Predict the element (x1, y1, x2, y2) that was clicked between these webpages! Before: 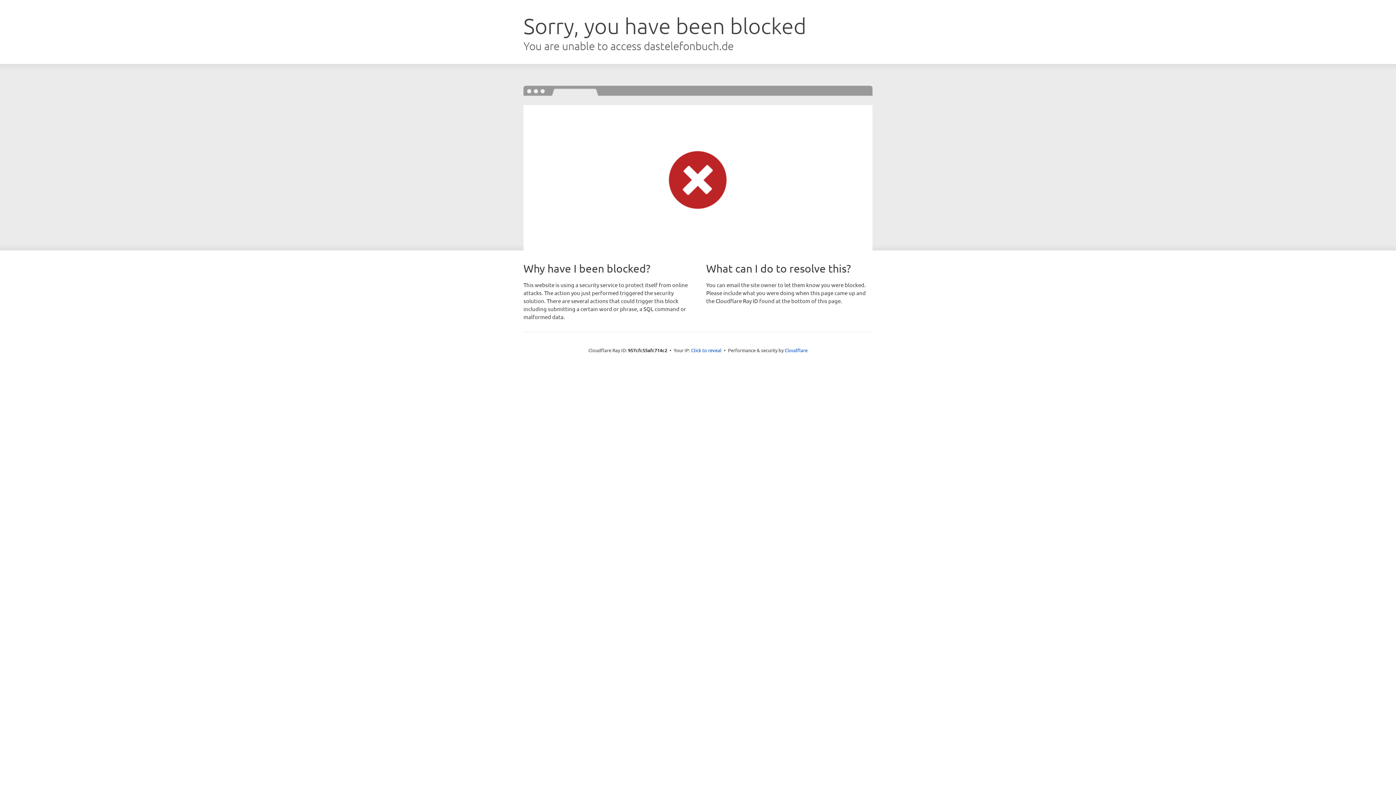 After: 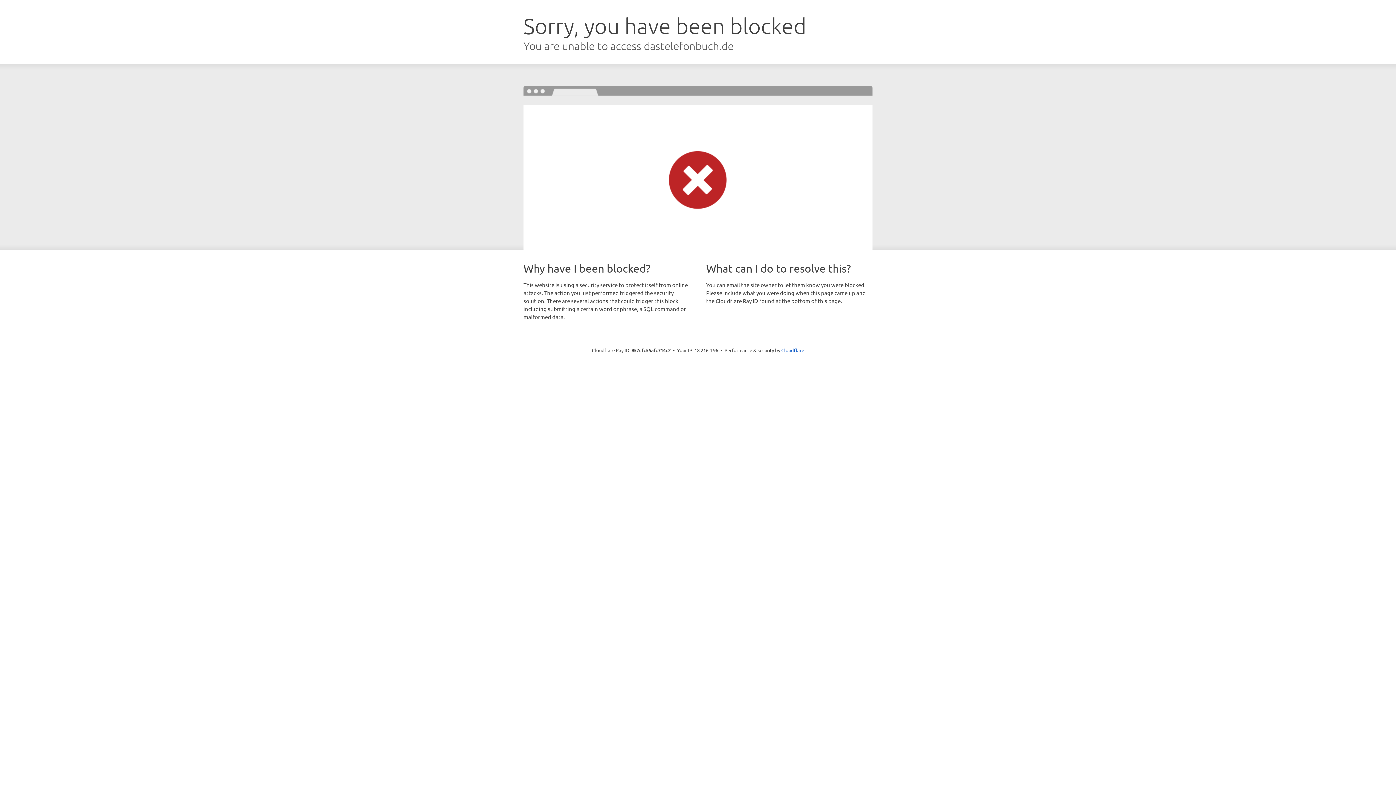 Action: bbox: (691, 346, 721, 353) label: Click to reveal